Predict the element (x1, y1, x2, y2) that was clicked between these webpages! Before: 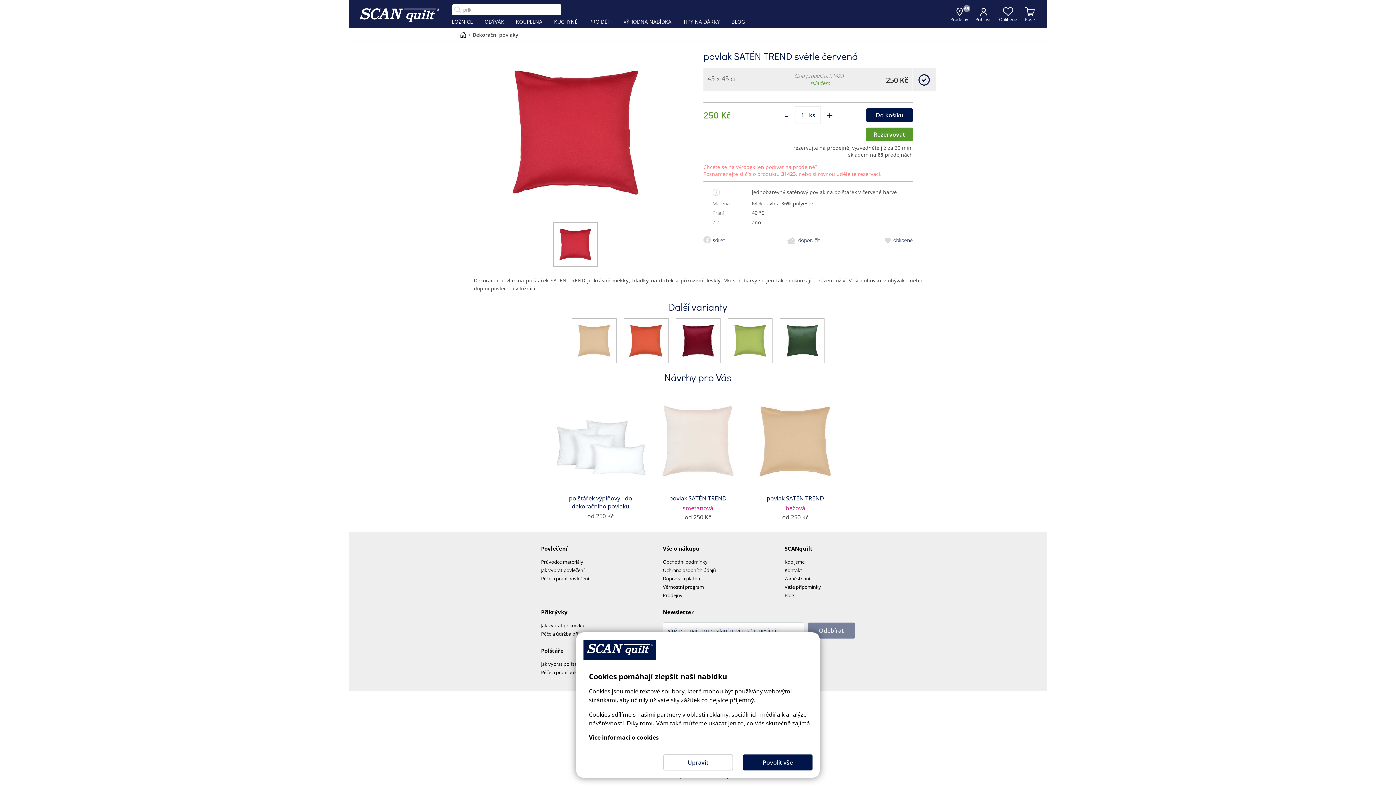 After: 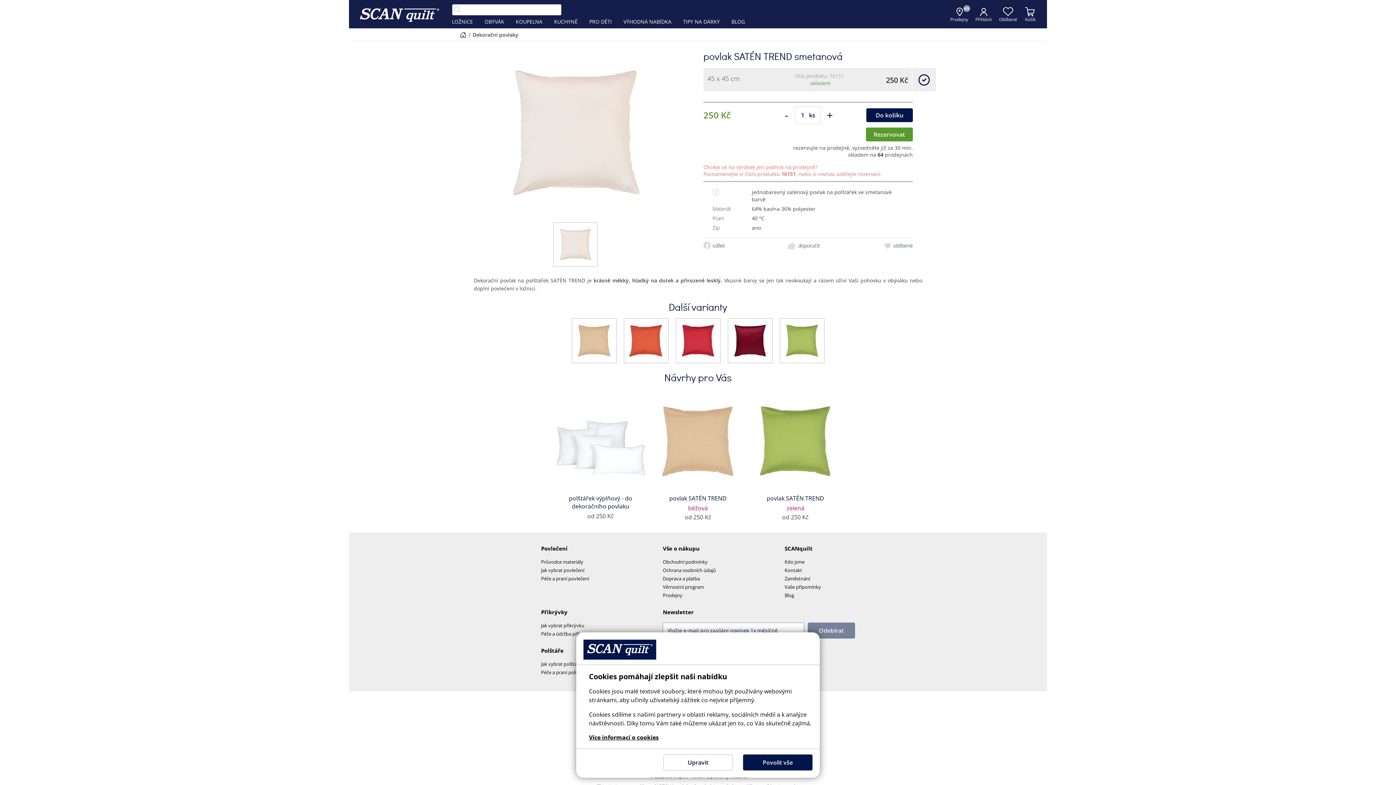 Action: label: povlak SATÉN TREND
smetanová
od 250 Kč bbox: (649, 392, 746, 525)